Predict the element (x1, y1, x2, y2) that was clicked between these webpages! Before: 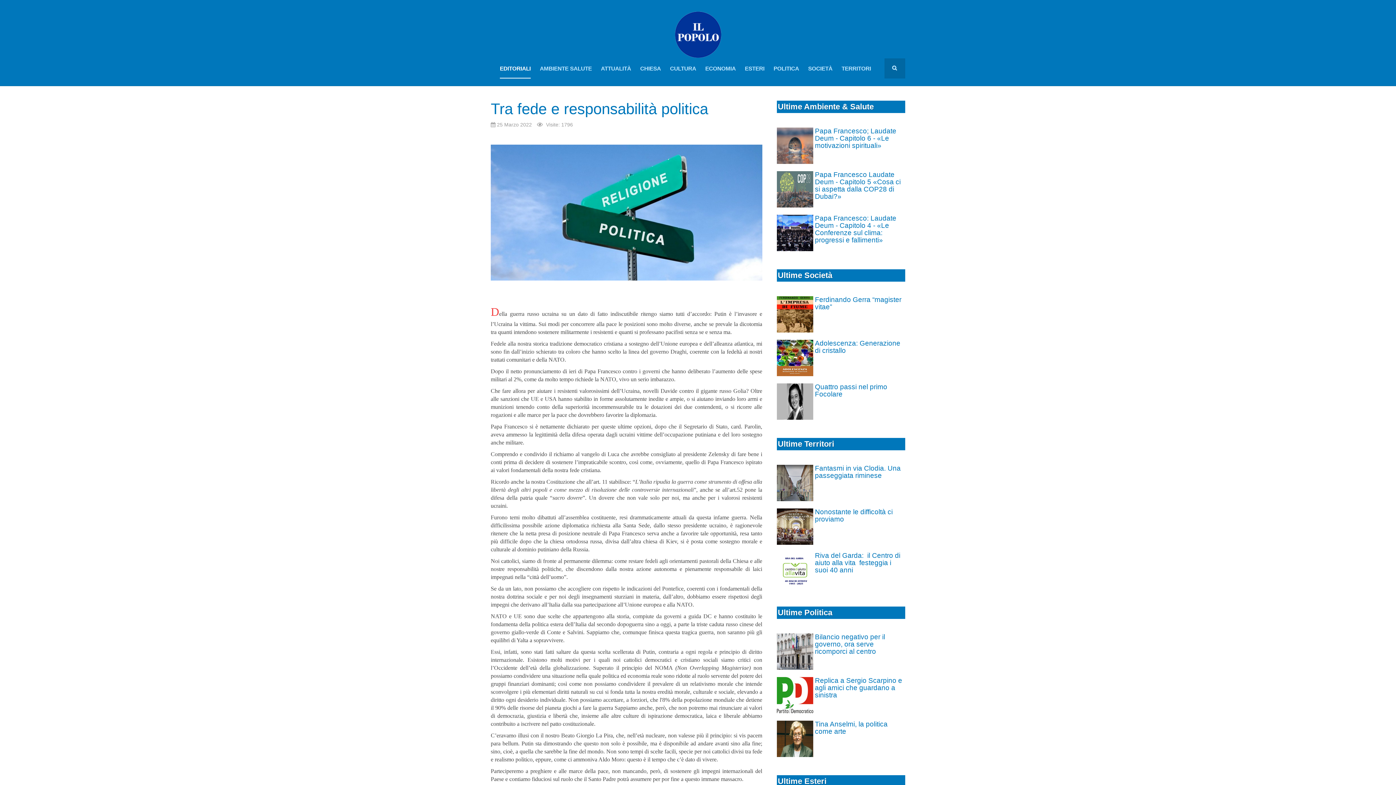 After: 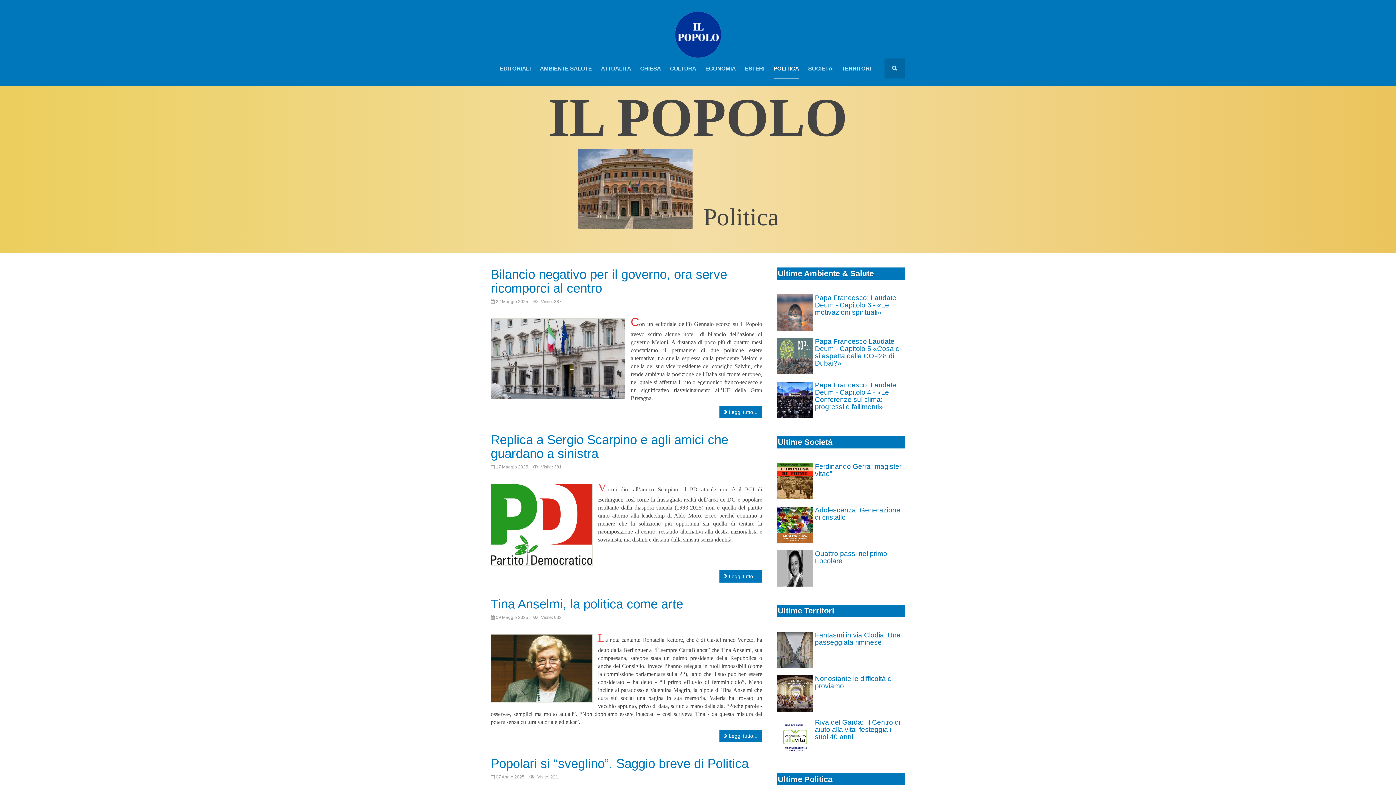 Action: label: POLITICA bbox: (773, 58, 799, 78)